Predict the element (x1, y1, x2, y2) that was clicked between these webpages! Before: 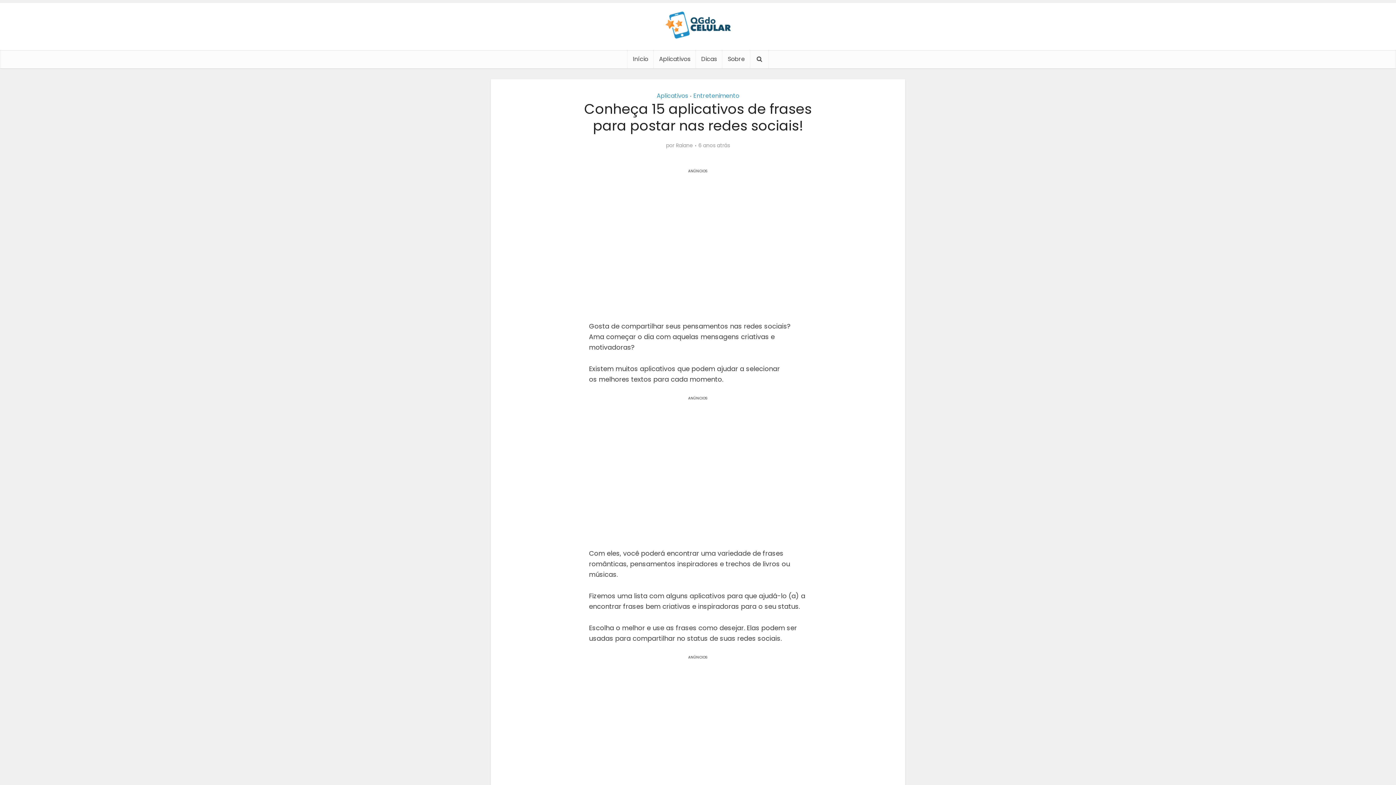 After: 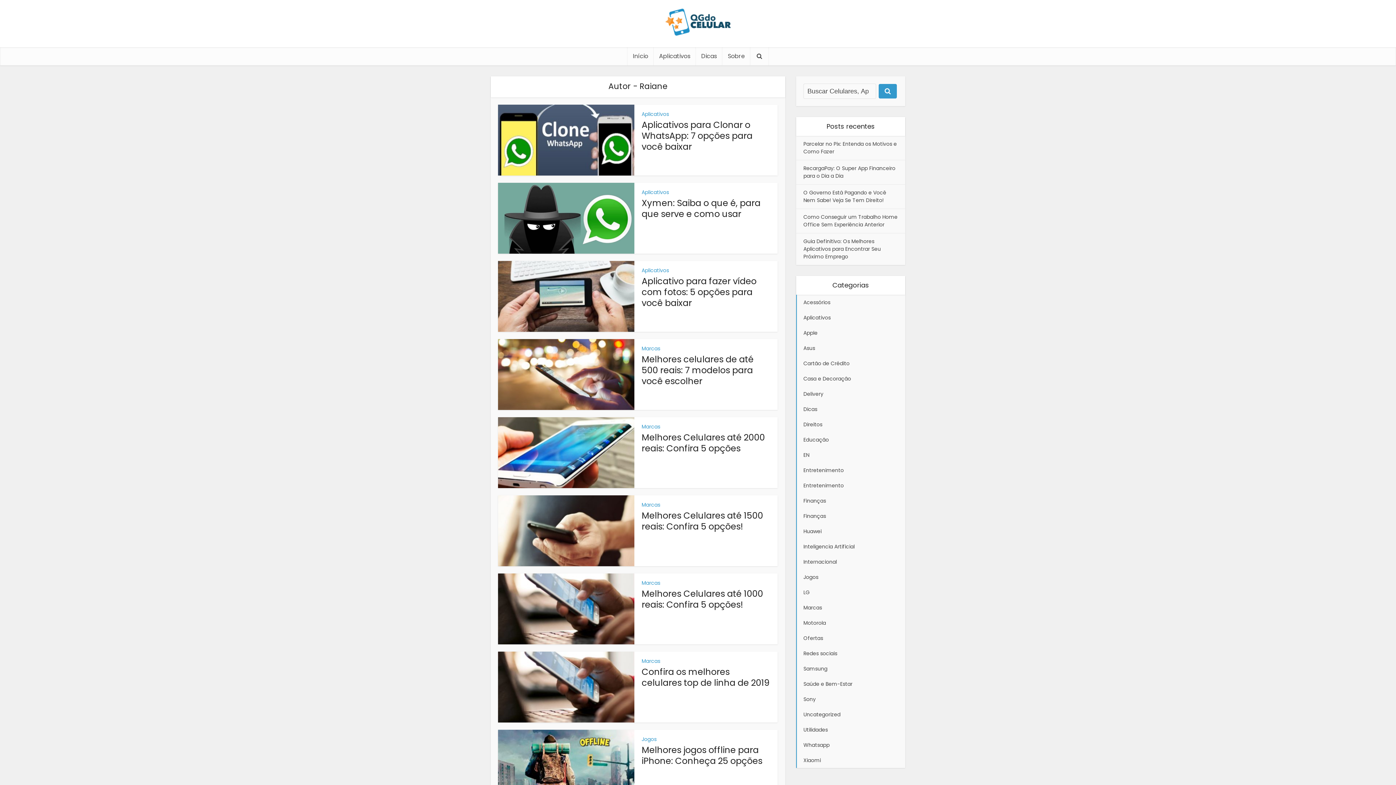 Action: label: Raiane bbox: (676, 142, 693, 148)